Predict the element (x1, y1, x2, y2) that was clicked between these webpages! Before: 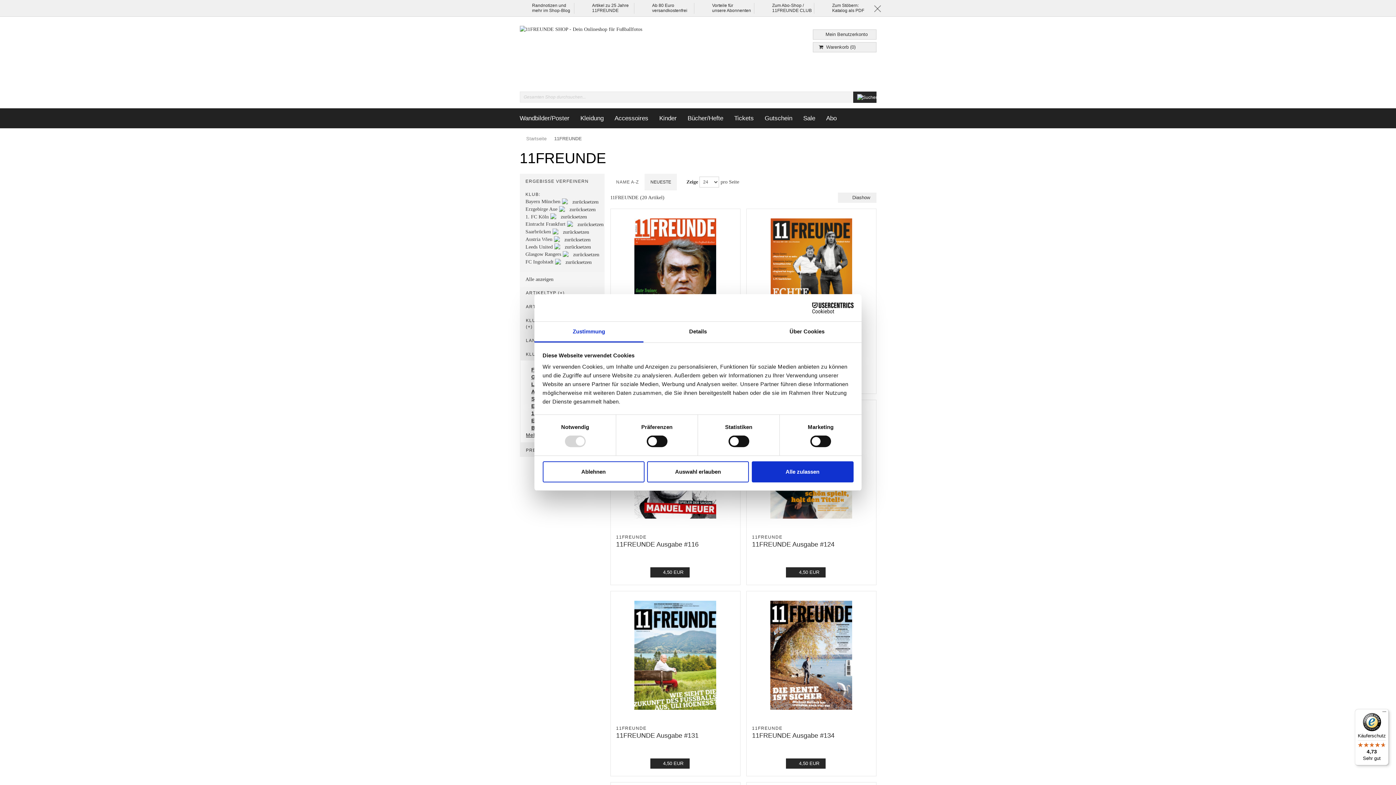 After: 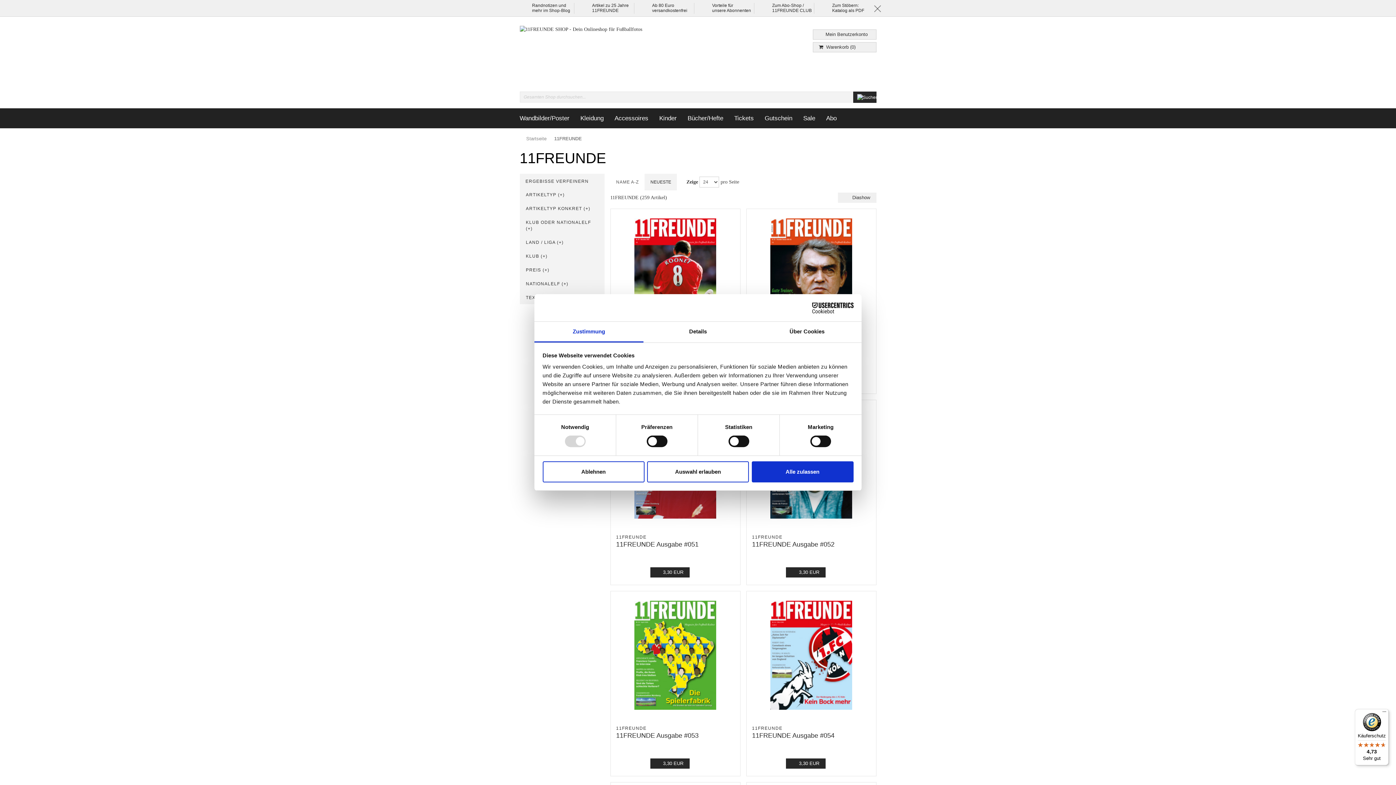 Action: bbox: (525, 274, 553, 285) label: Alle anzeigen